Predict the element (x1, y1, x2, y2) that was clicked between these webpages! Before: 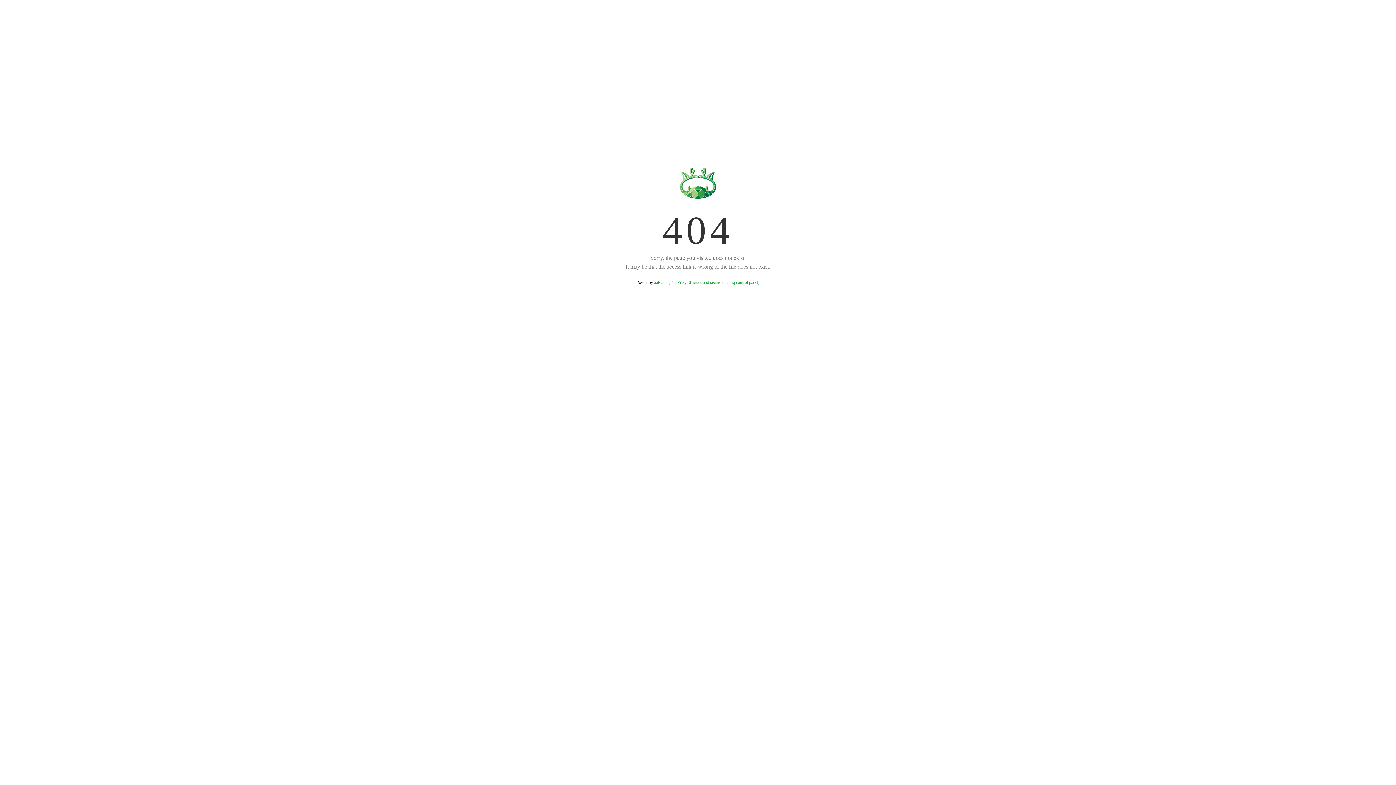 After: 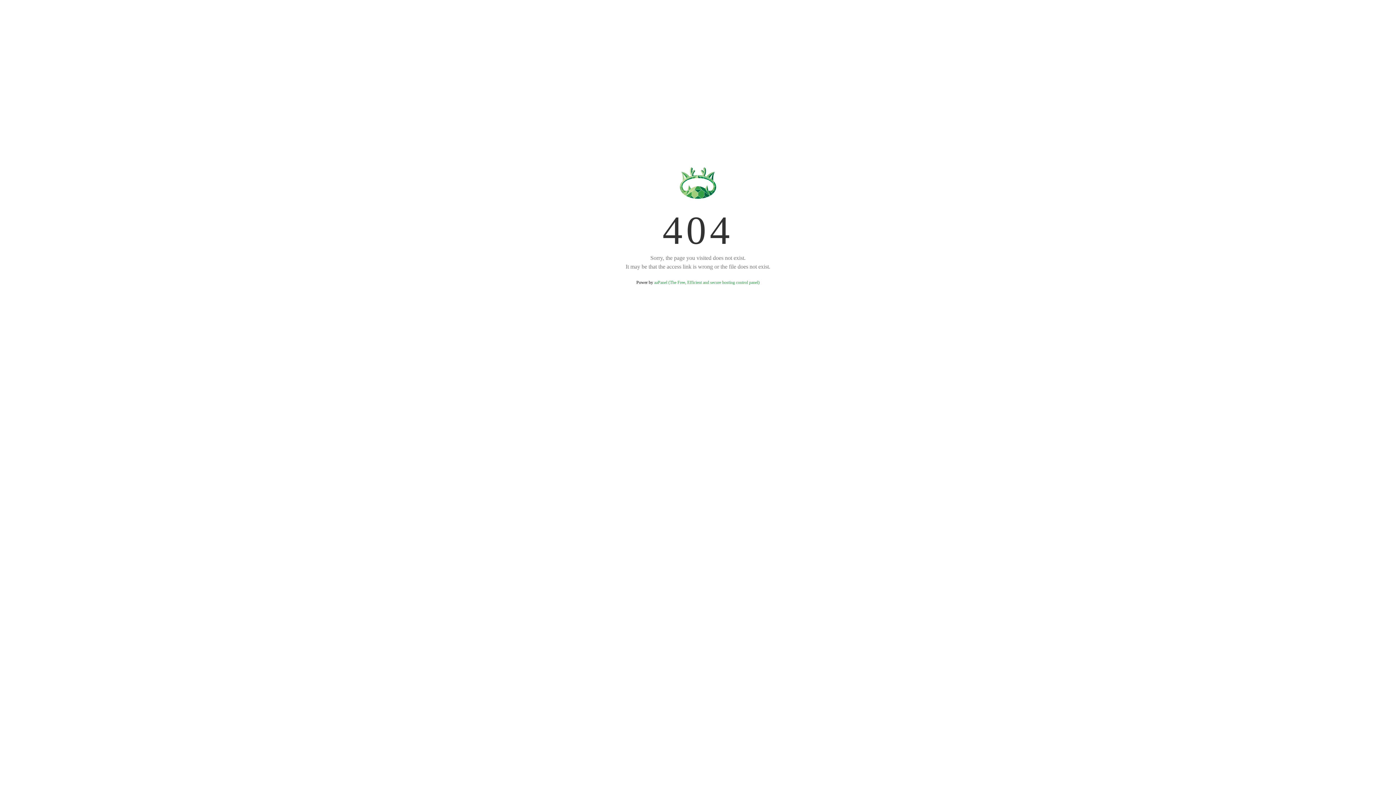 Action: bbox: (654, 280, 759, 285) label: aaPanel (The Free, Efficient and secure hosting control panel)